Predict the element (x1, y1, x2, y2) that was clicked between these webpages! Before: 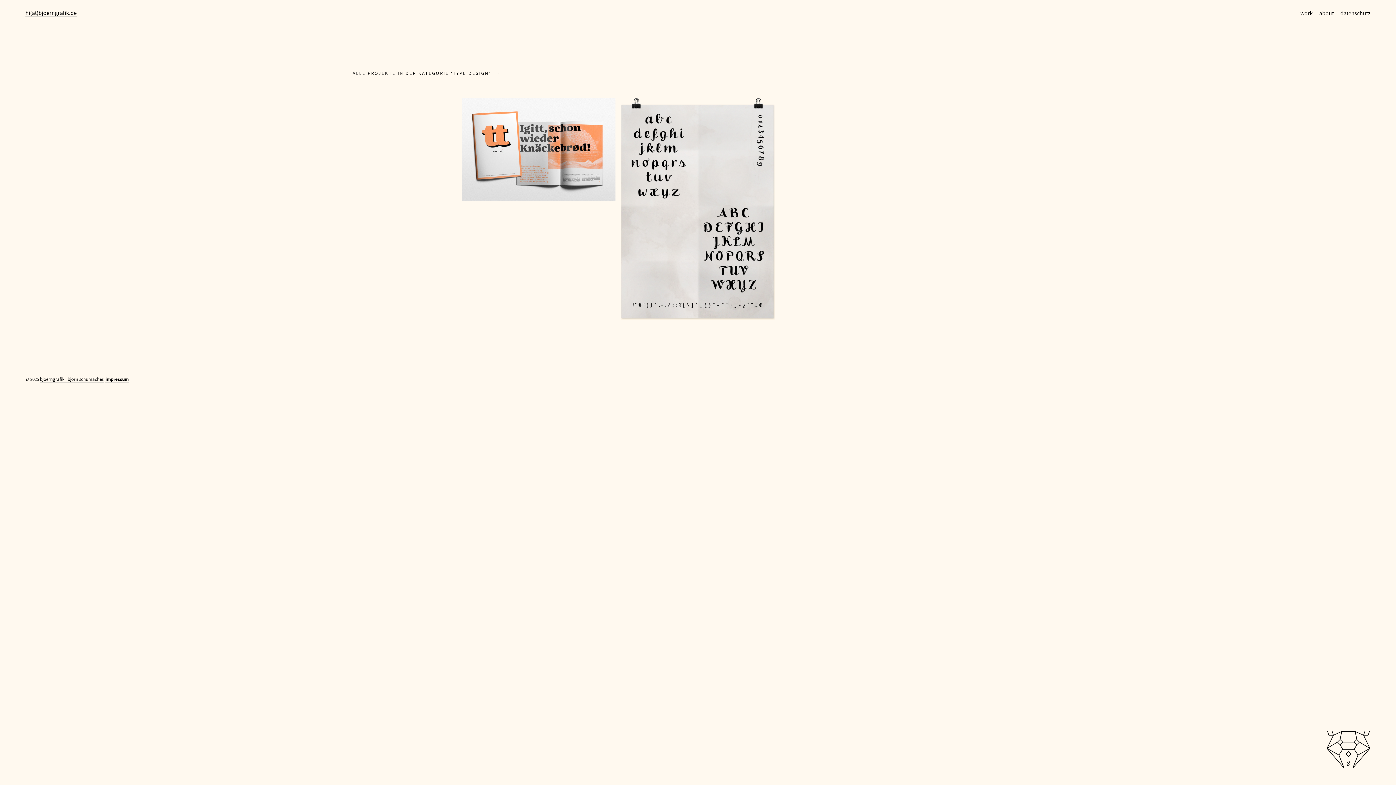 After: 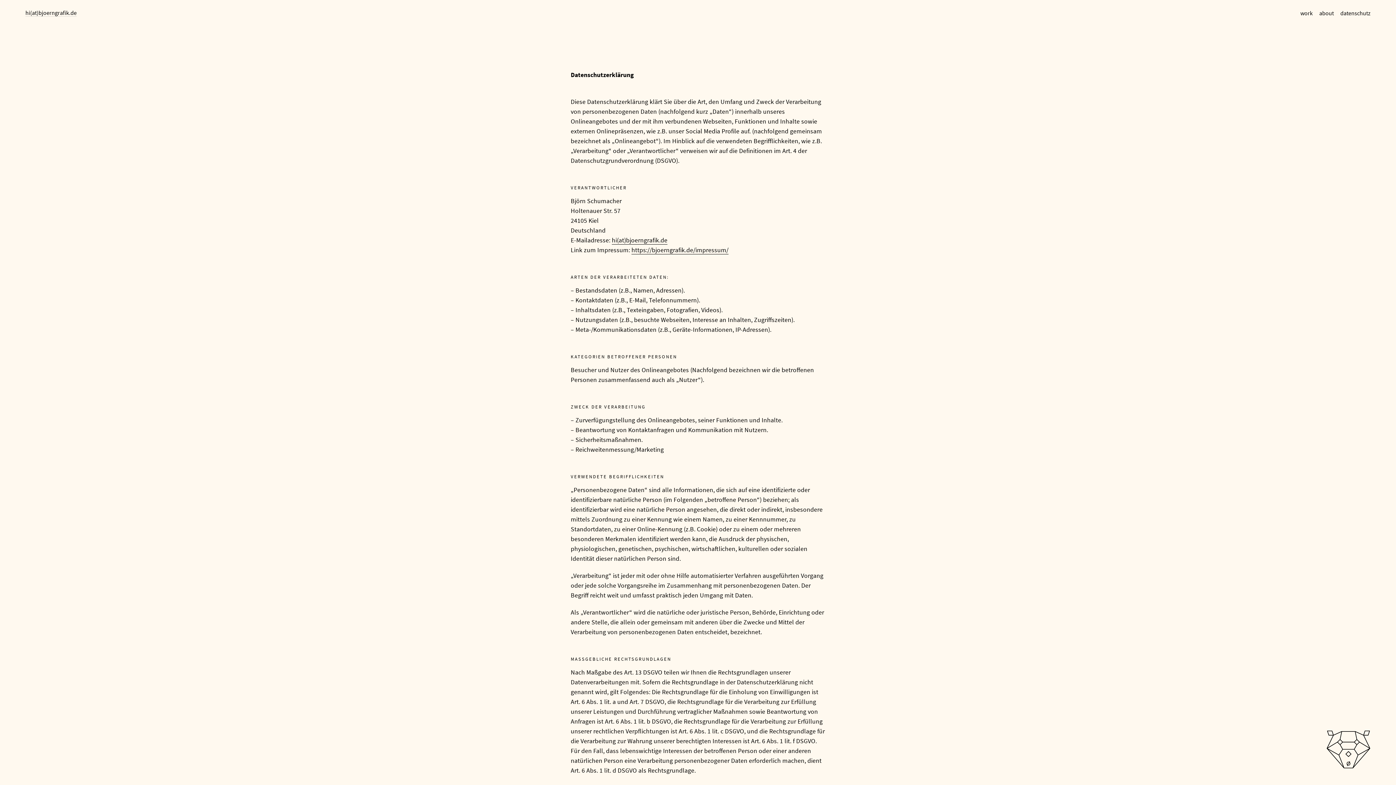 Action: bbox: (1340, 9, 1370, 17) label: datenschutz